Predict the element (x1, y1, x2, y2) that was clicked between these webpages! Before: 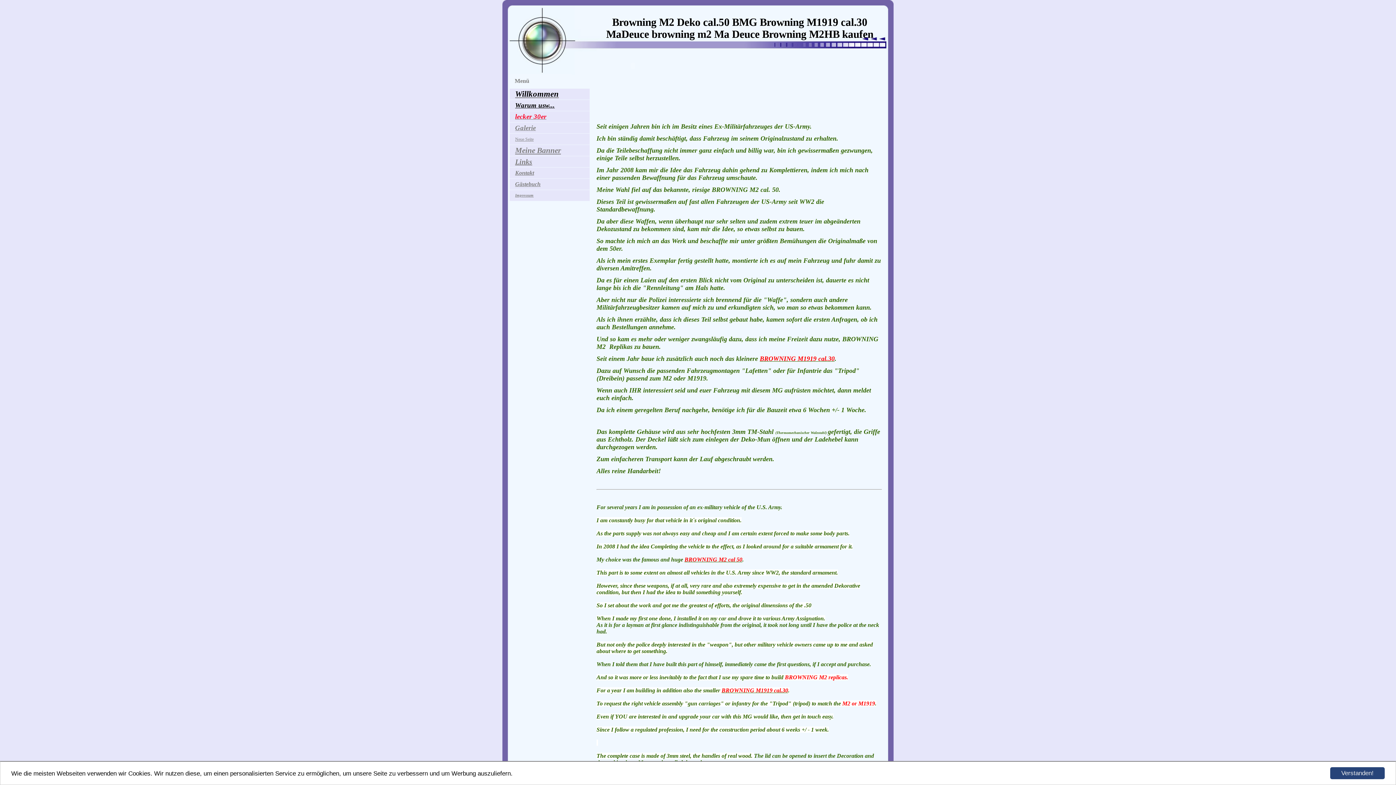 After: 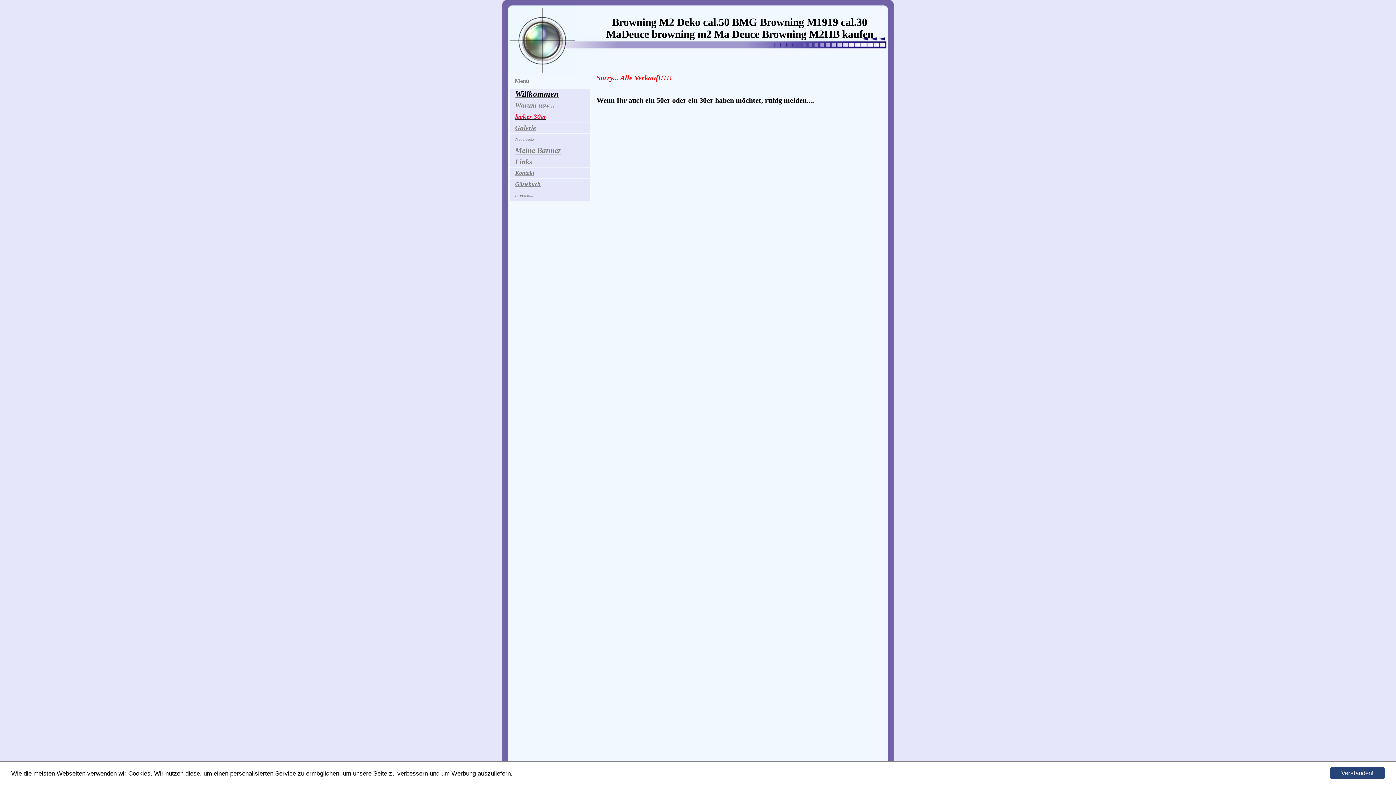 Action: bbox: (513, 111, 586, 122) label: lecker 30er